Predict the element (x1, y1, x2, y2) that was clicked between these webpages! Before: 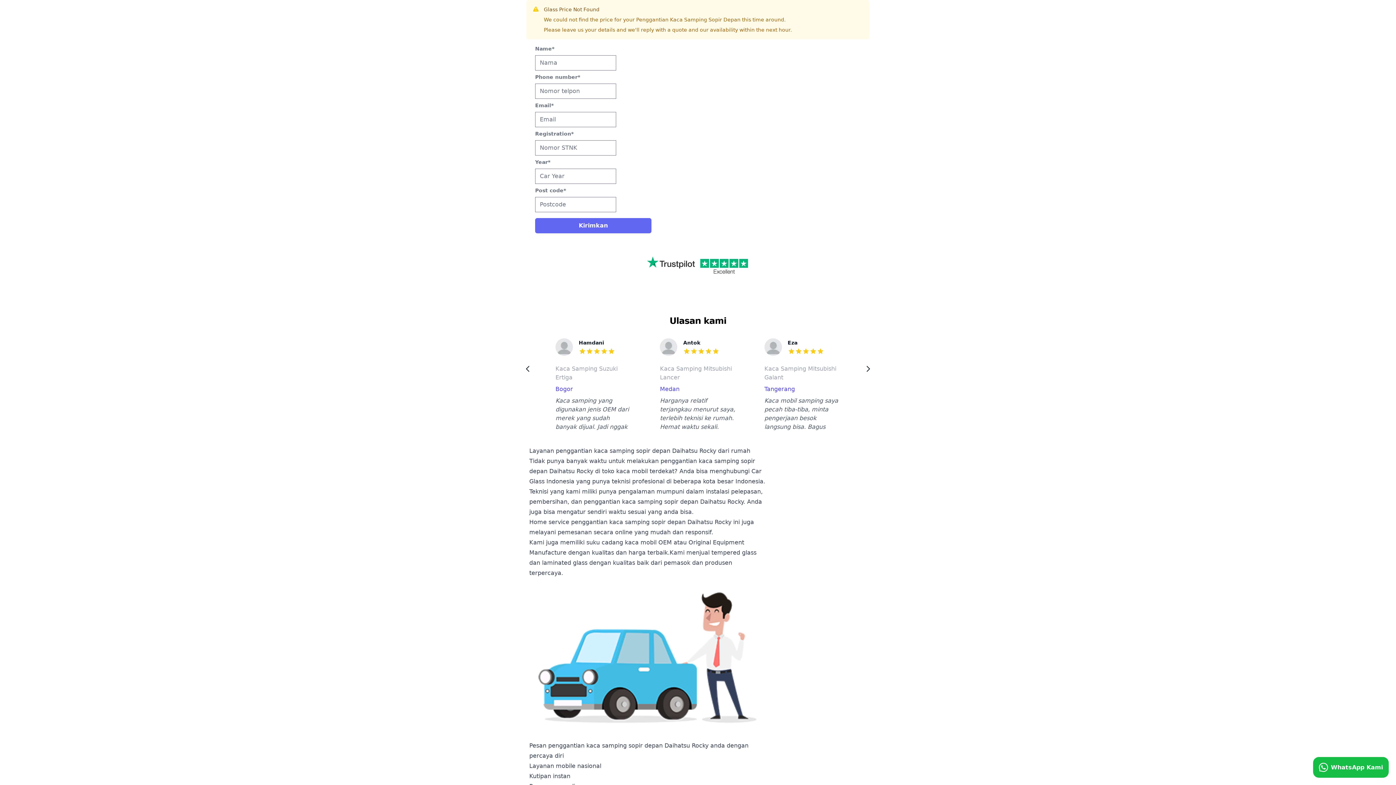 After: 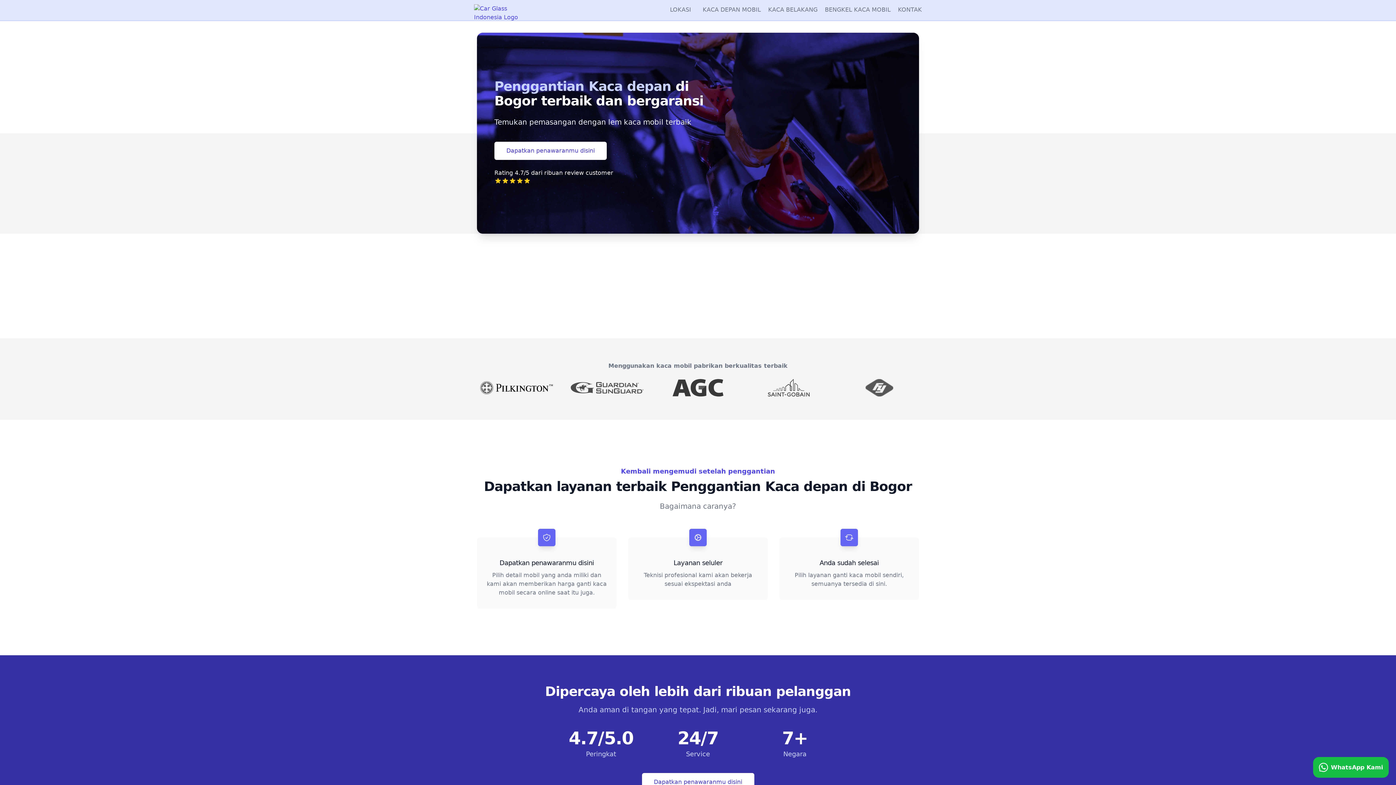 Action: label: Bogor bbox: (555, 385, 573, 392)